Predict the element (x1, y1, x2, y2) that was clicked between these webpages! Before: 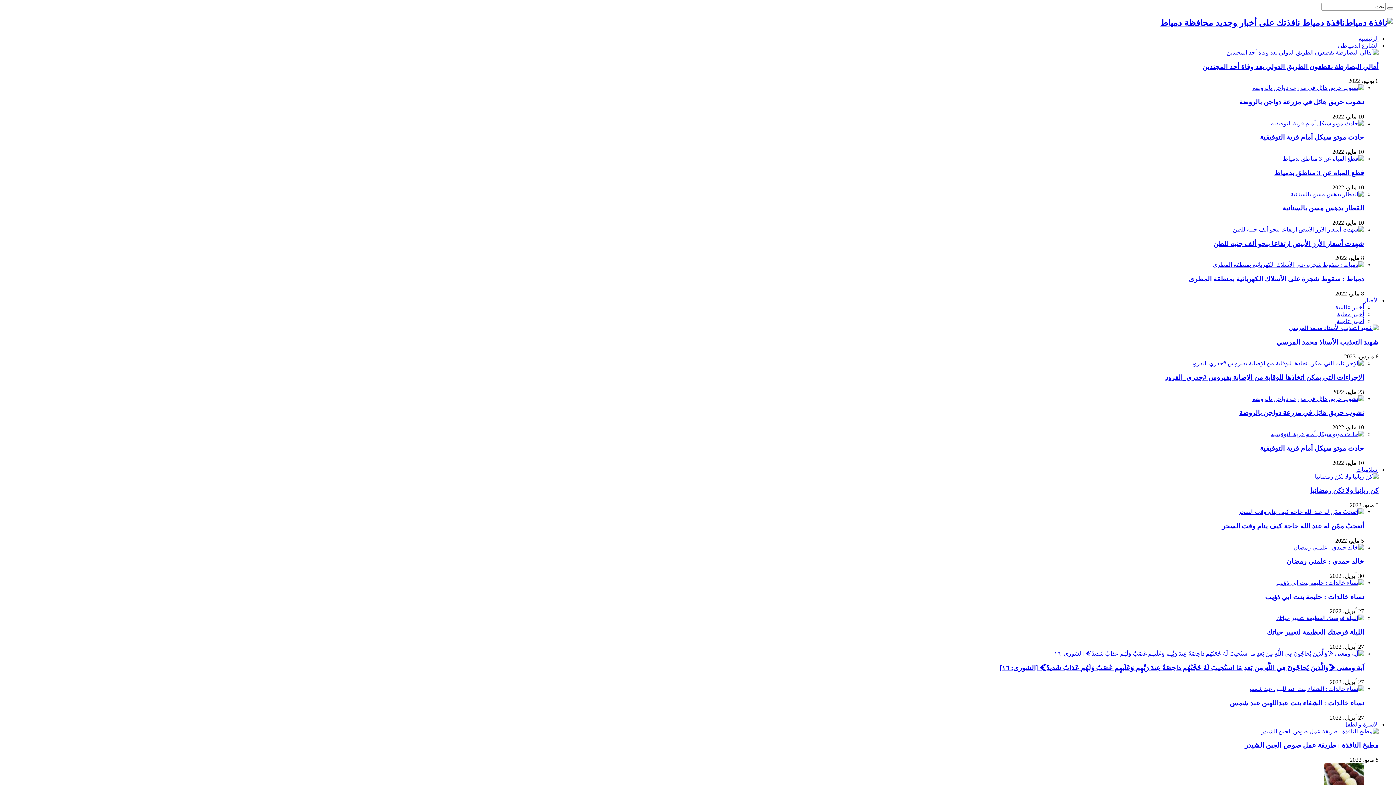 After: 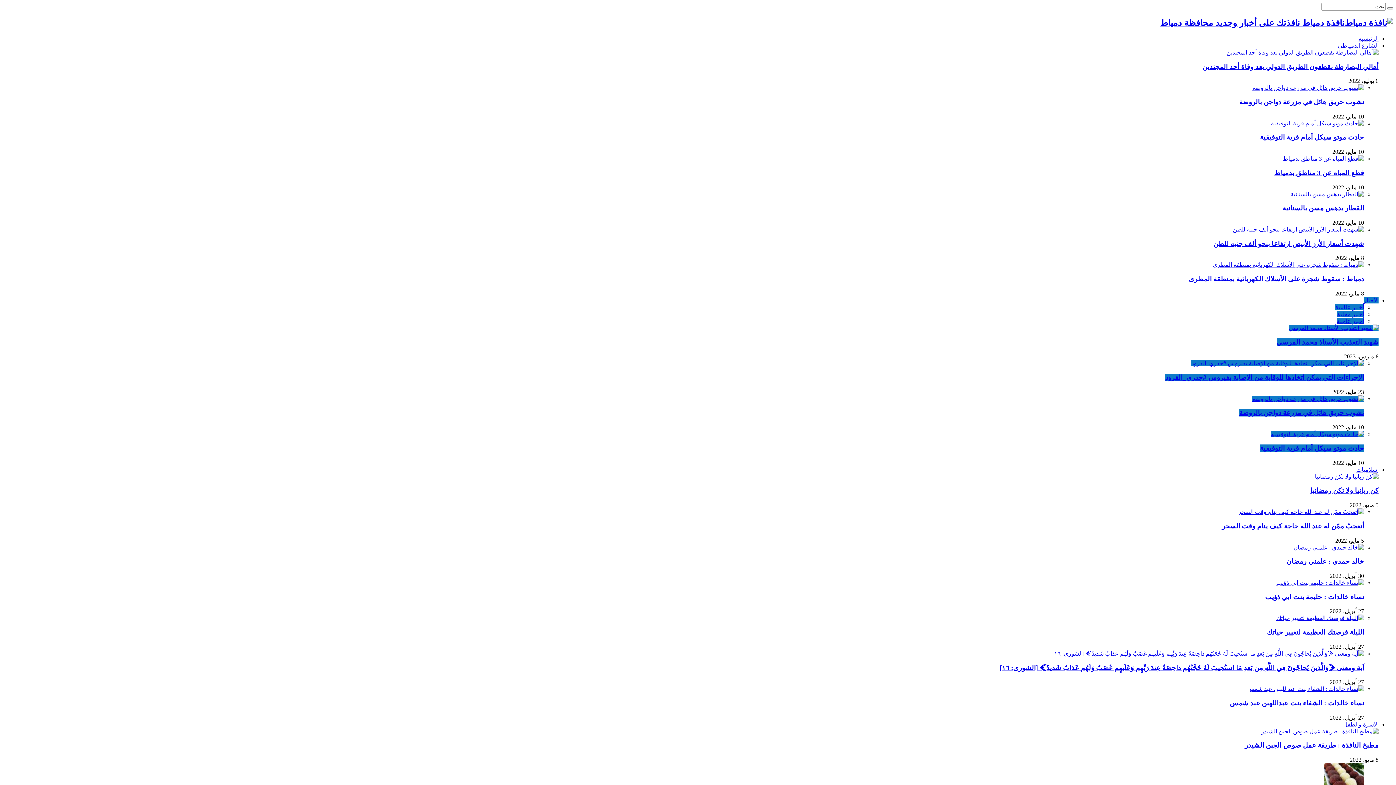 Action: label: أخبار عالمية bbox: (1335, 304, 1364, 310)